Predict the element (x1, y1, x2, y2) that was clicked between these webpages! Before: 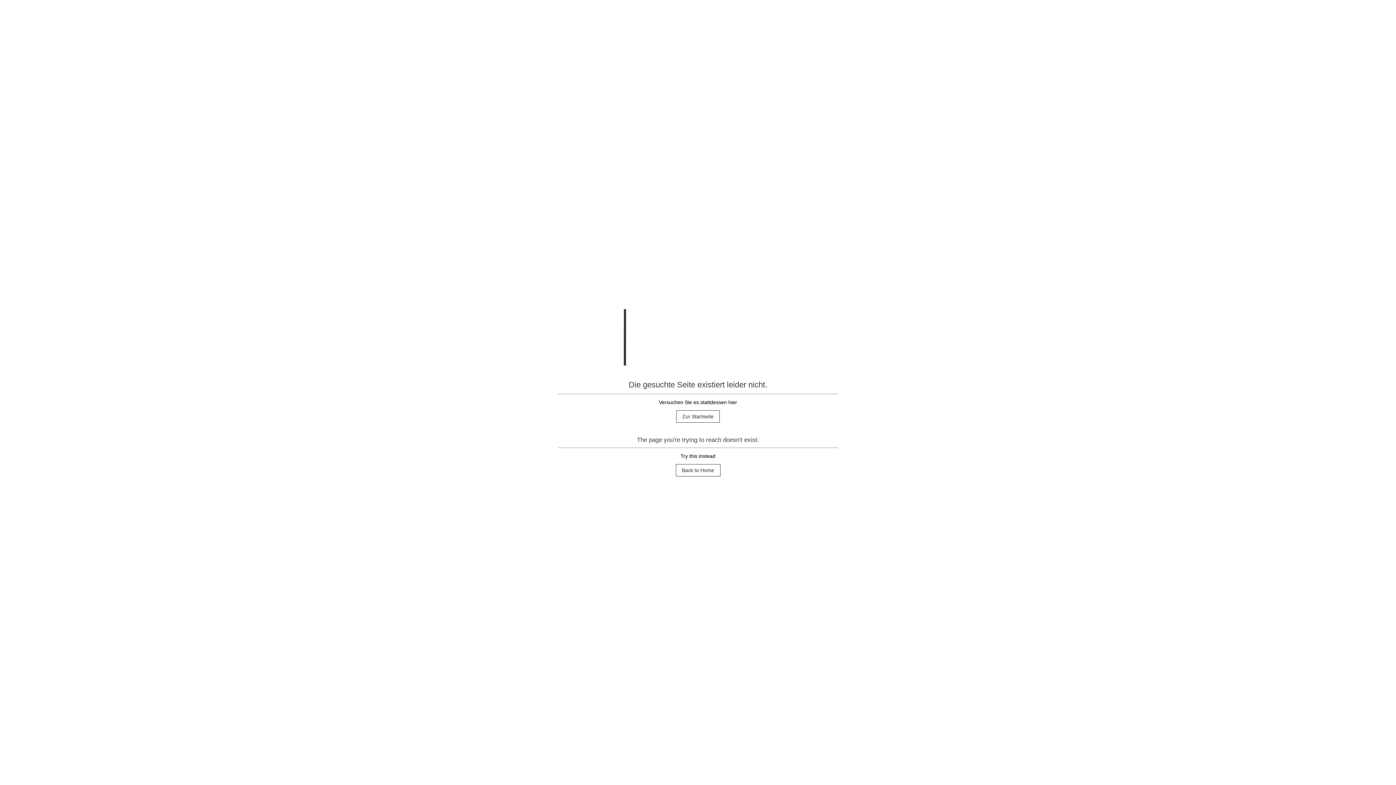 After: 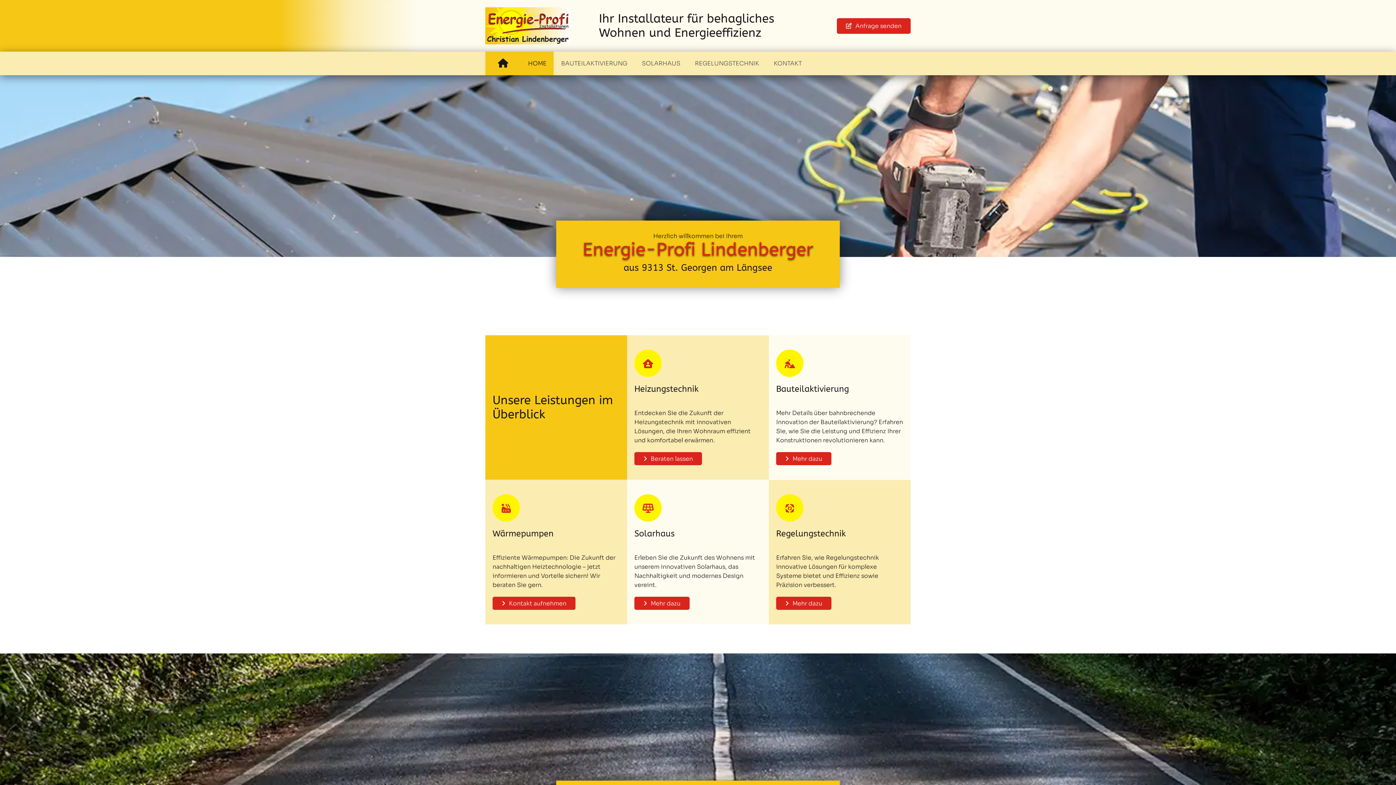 Action: label: Zur Startseite bbox: (676, 410, 720, 422)